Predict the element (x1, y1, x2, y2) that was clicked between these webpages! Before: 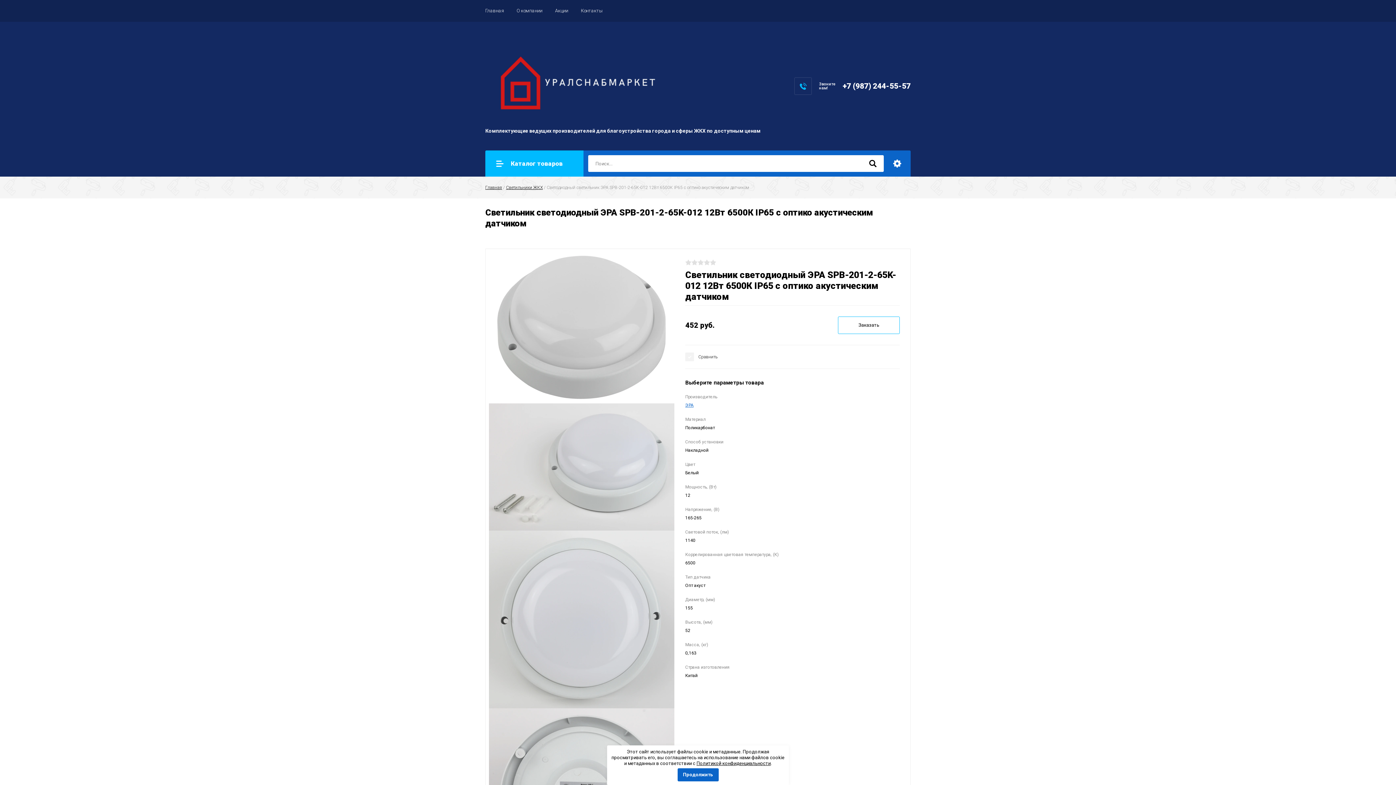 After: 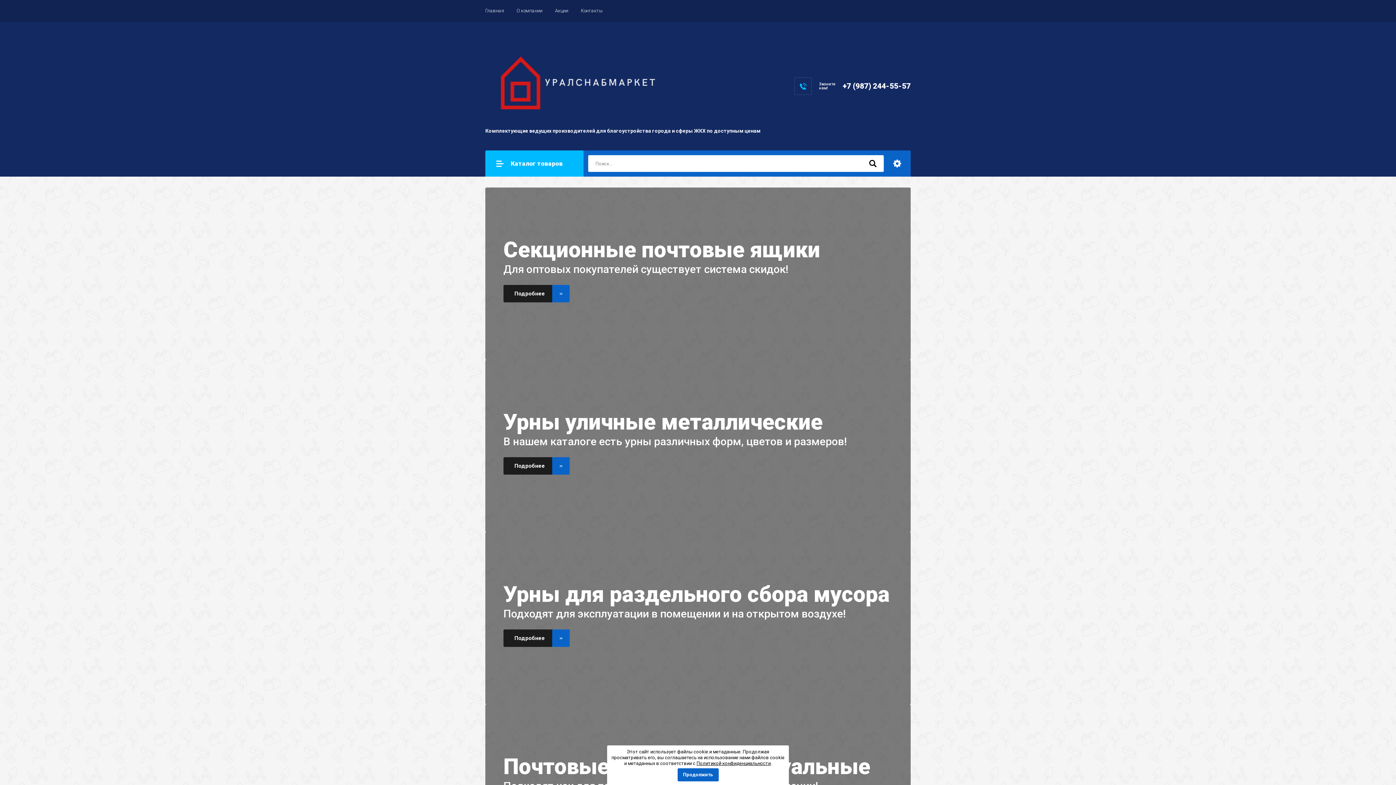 Action: bbox: (485, 41, 667, 124)